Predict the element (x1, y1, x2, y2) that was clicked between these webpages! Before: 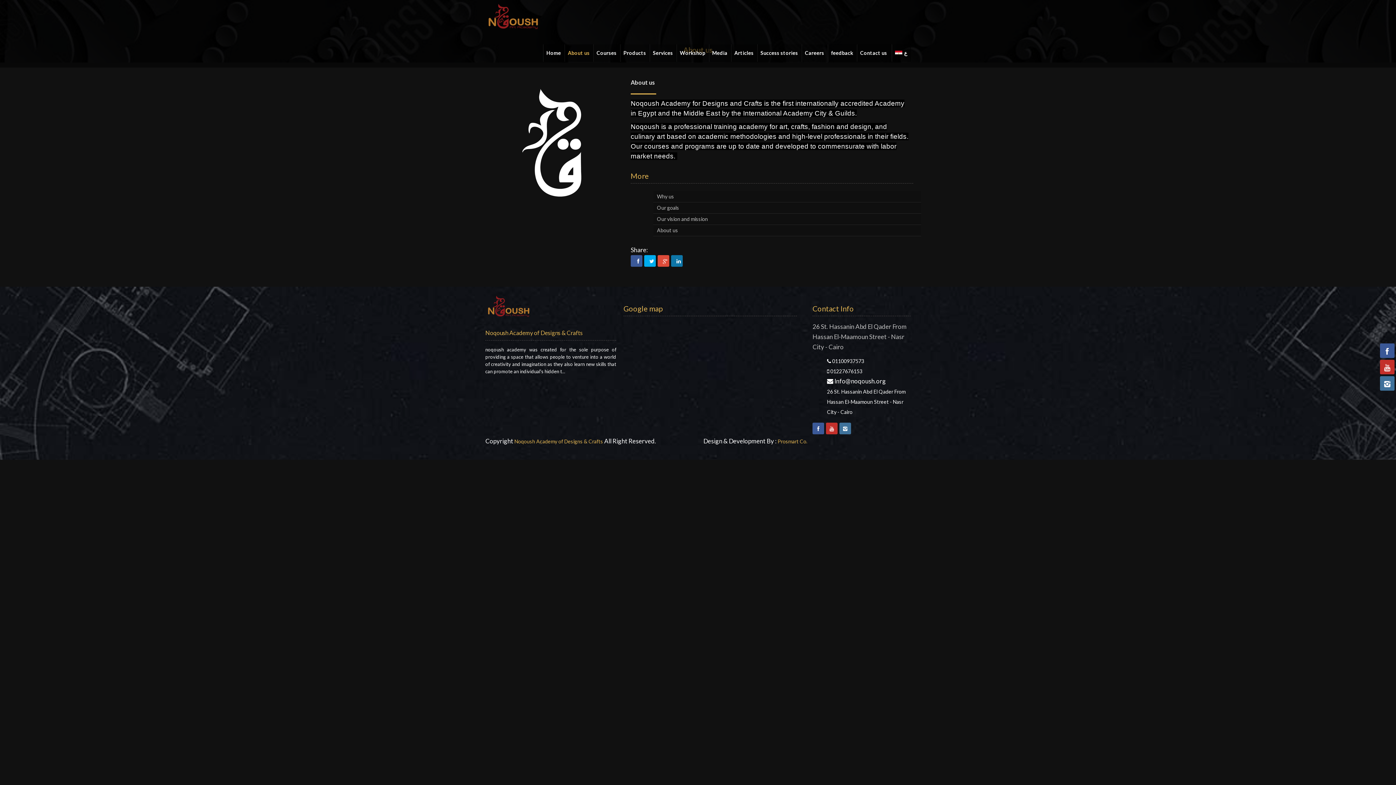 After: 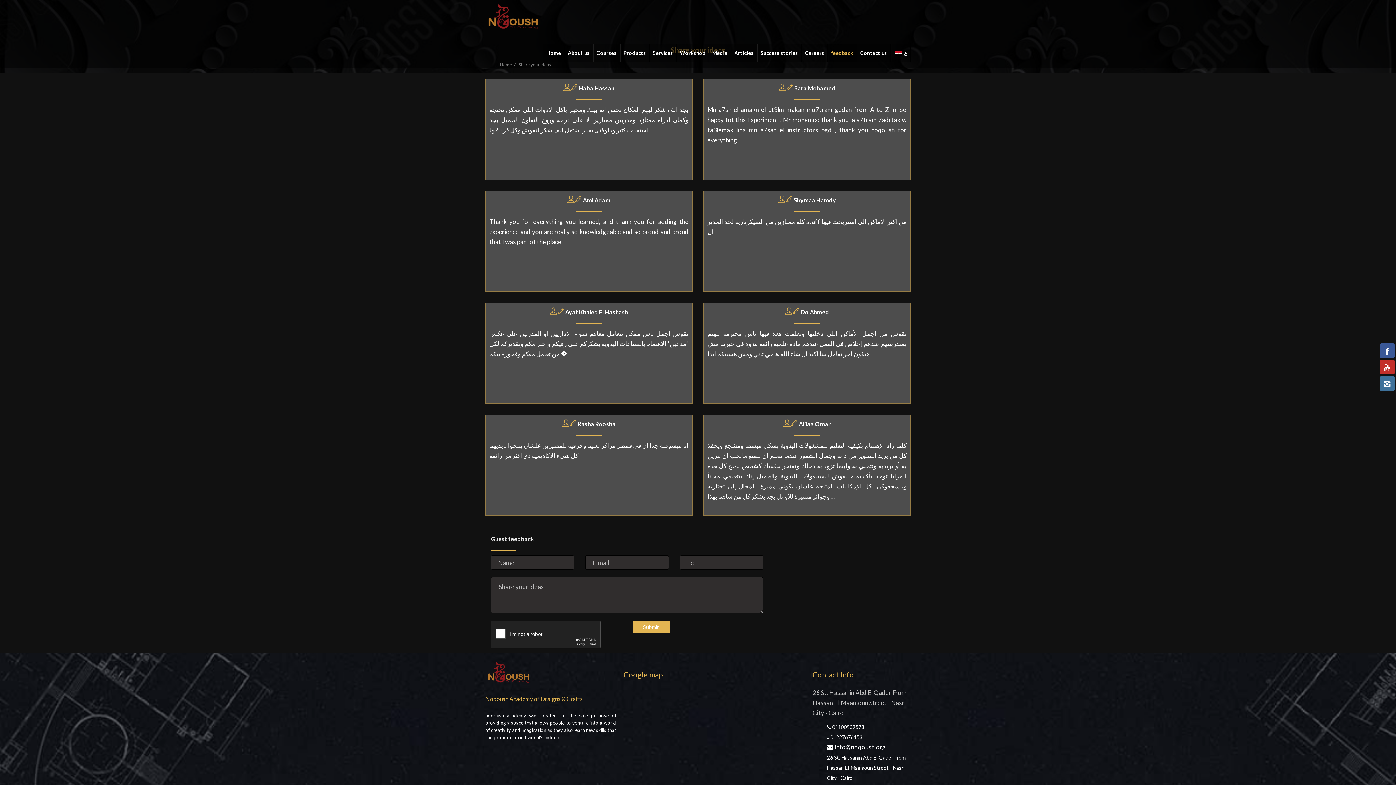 Action: bbox: (828, 44, 856, 61) label: feedback